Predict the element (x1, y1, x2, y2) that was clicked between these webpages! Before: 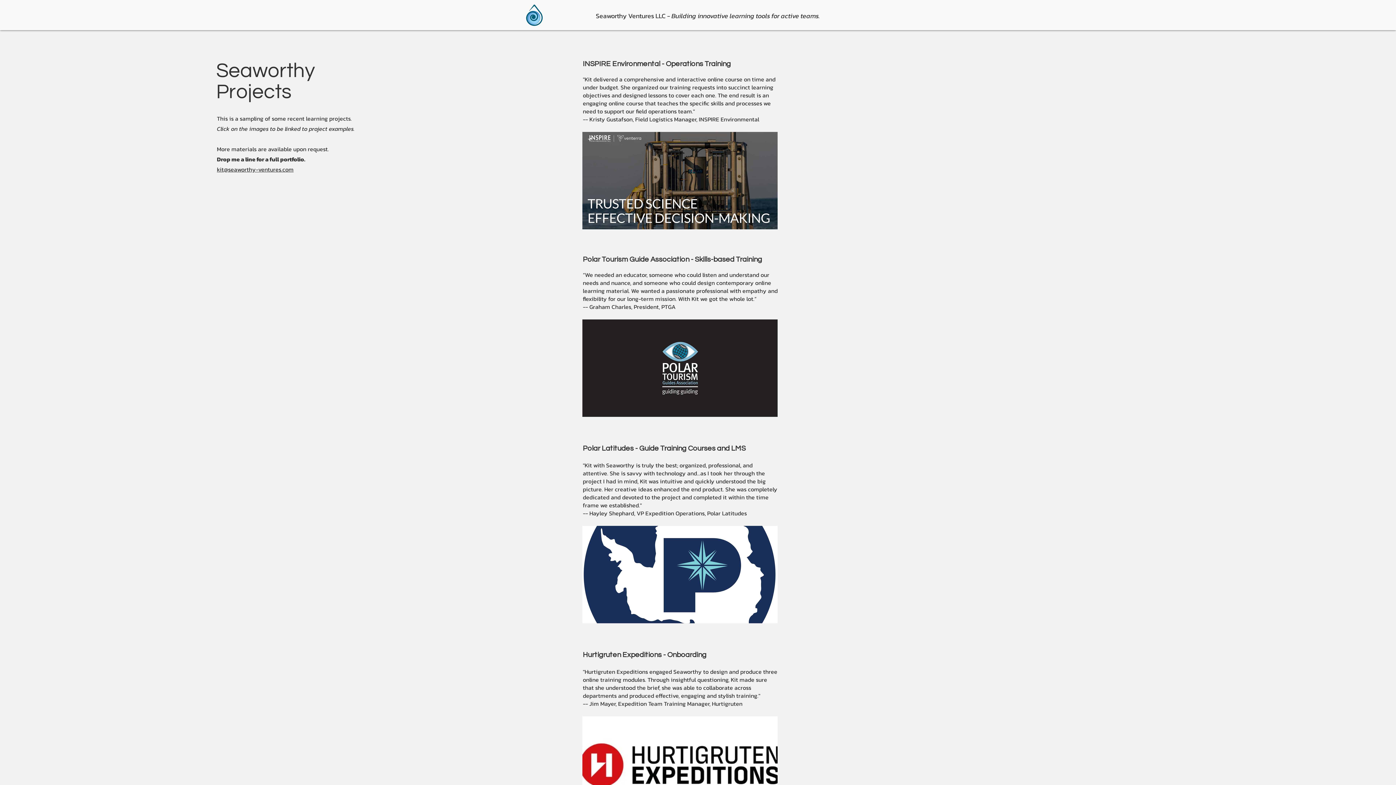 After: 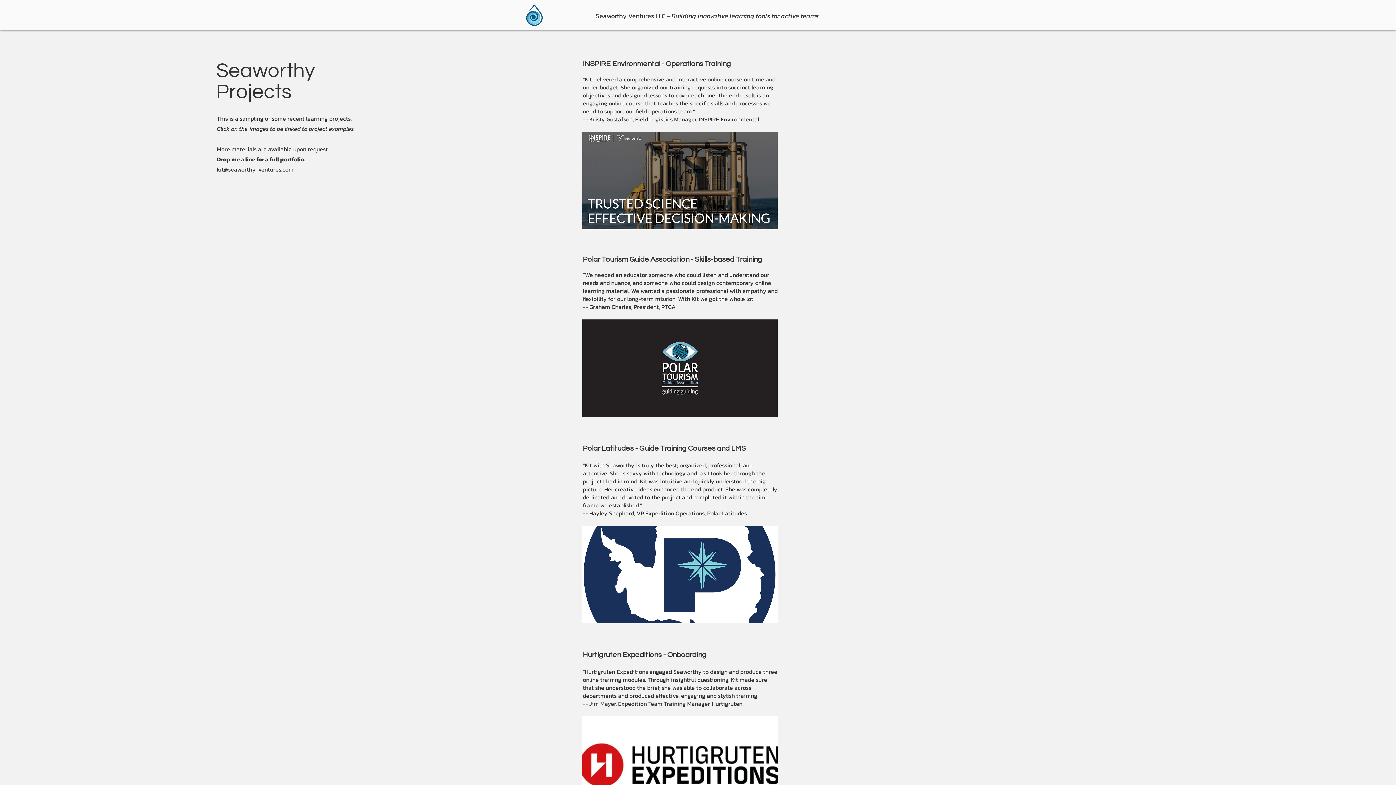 Action: bbox: (582, 319, 777, 417)